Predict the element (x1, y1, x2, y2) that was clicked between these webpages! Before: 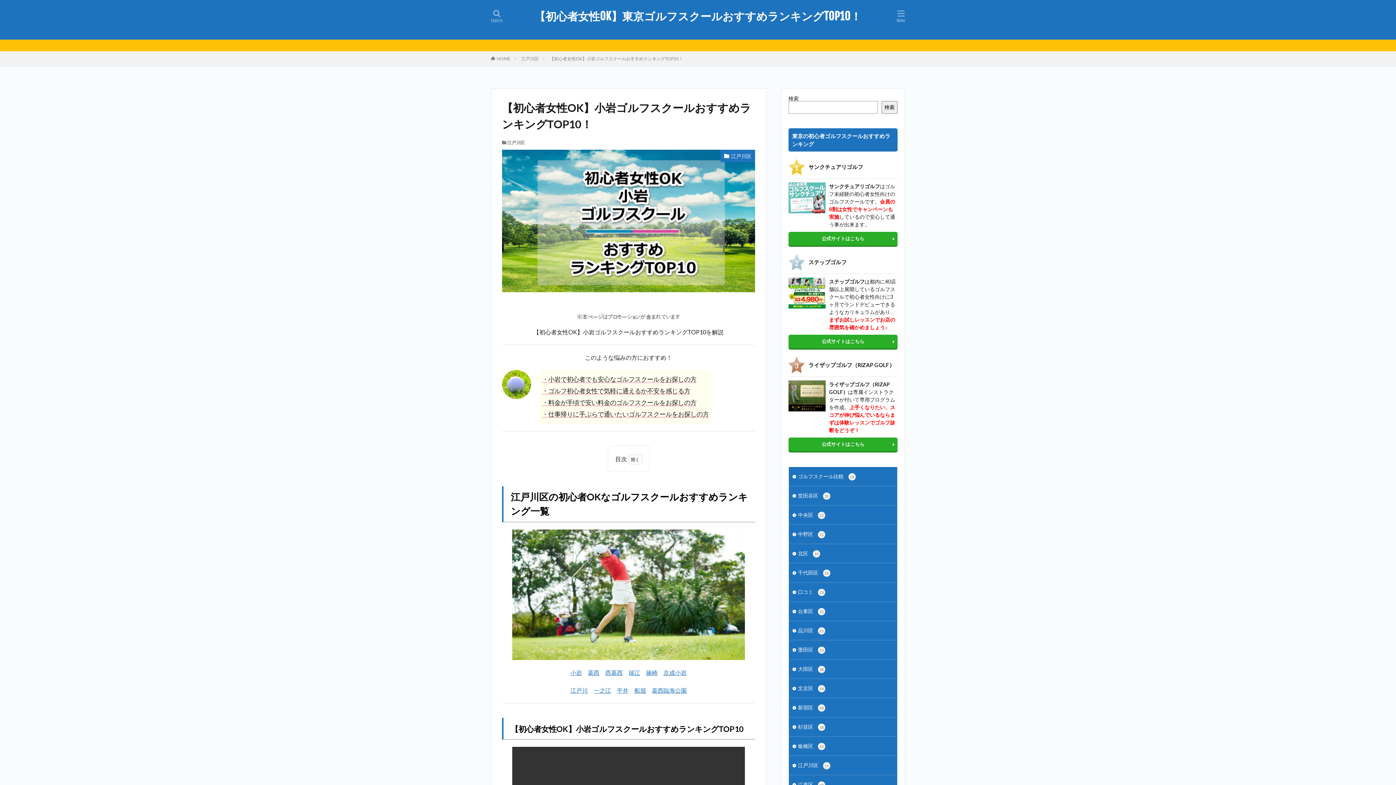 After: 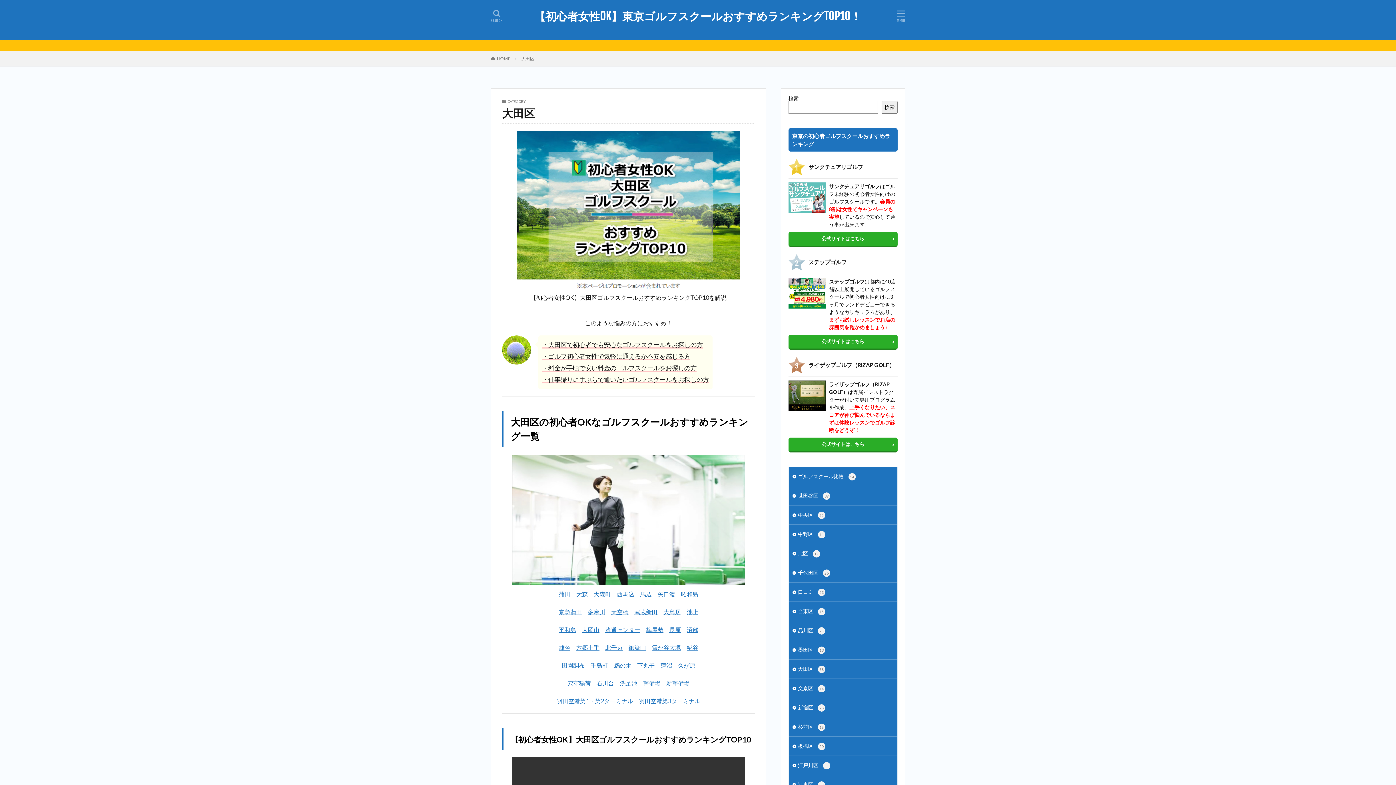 Action: bbox: (789, 660, 897, 678) label: 大田区 38